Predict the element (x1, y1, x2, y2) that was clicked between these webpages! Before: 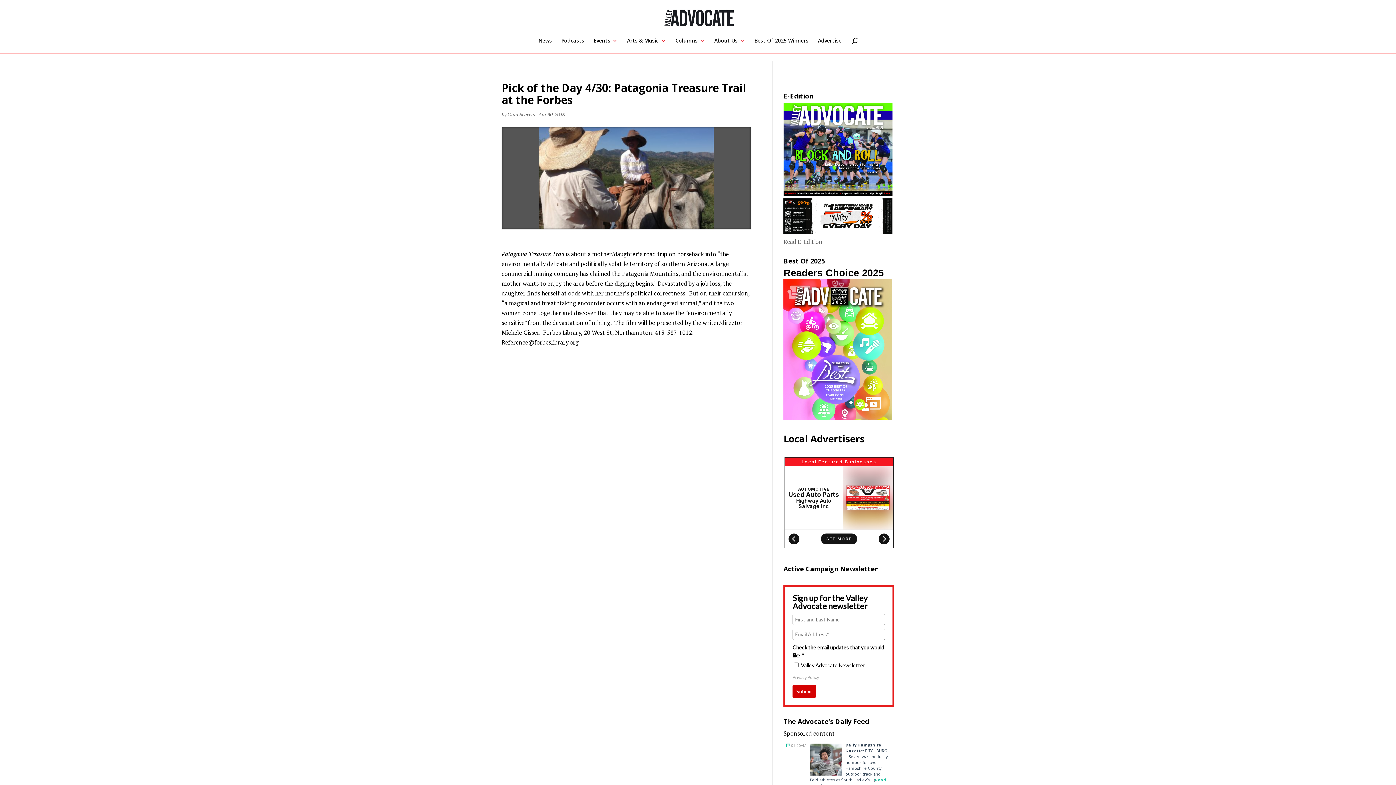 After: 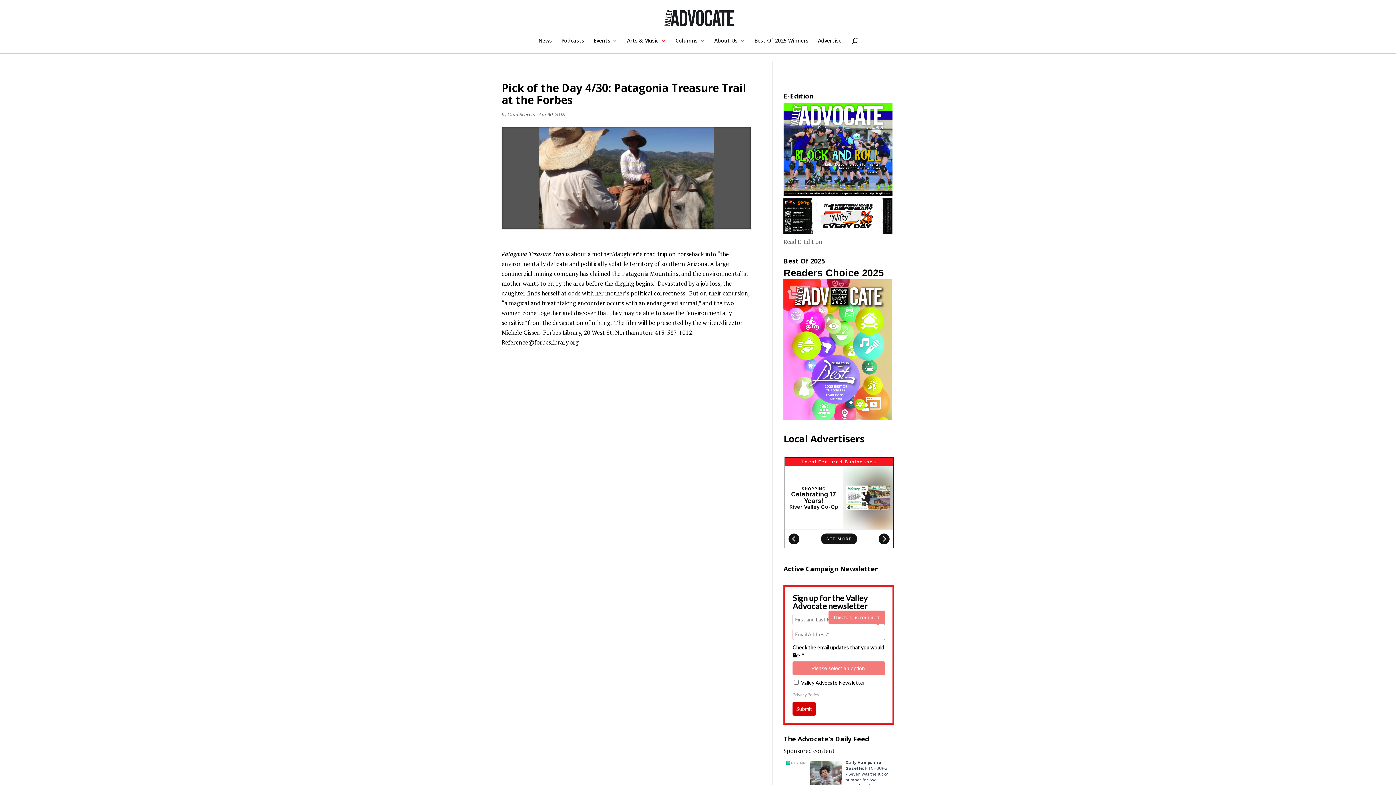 Action: label: Submit bbox: (792, 685, 816, 698)